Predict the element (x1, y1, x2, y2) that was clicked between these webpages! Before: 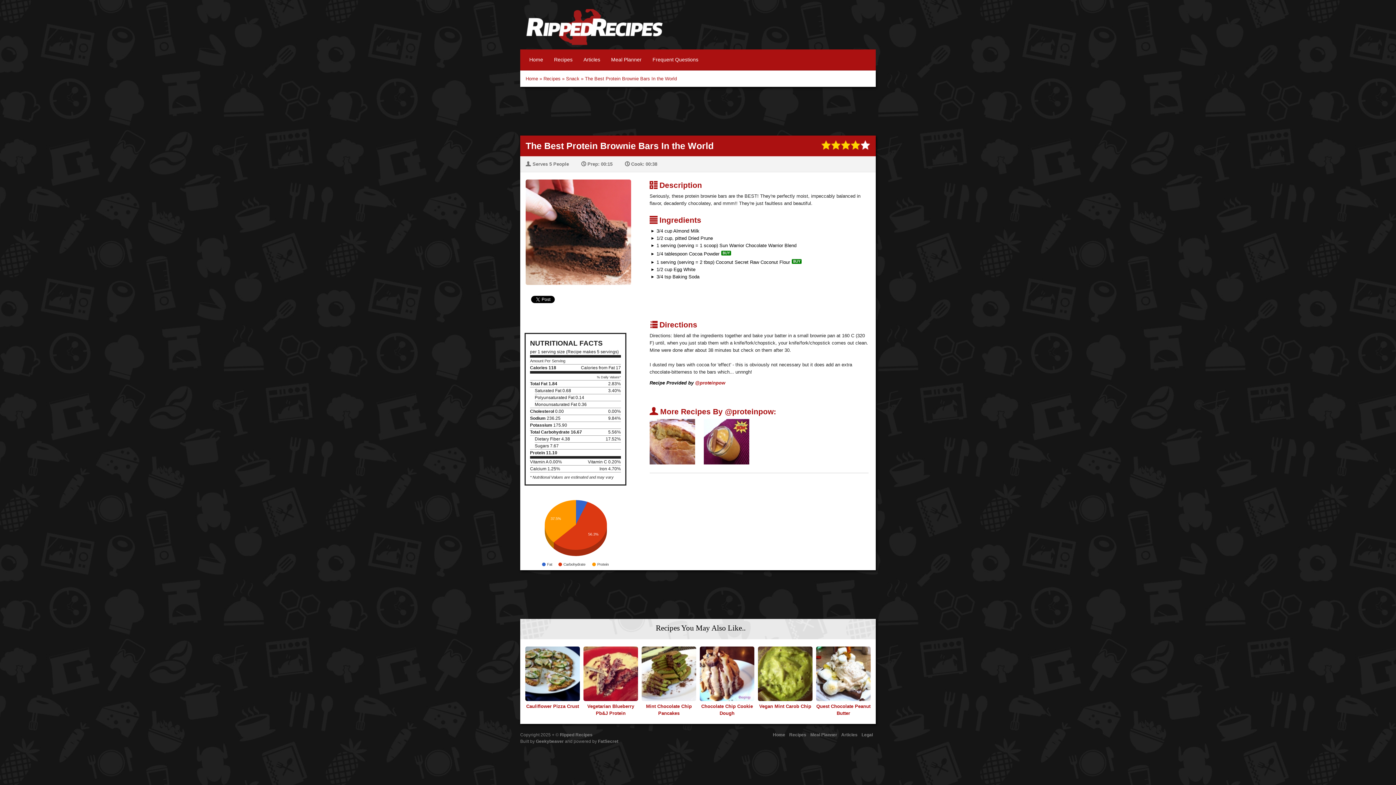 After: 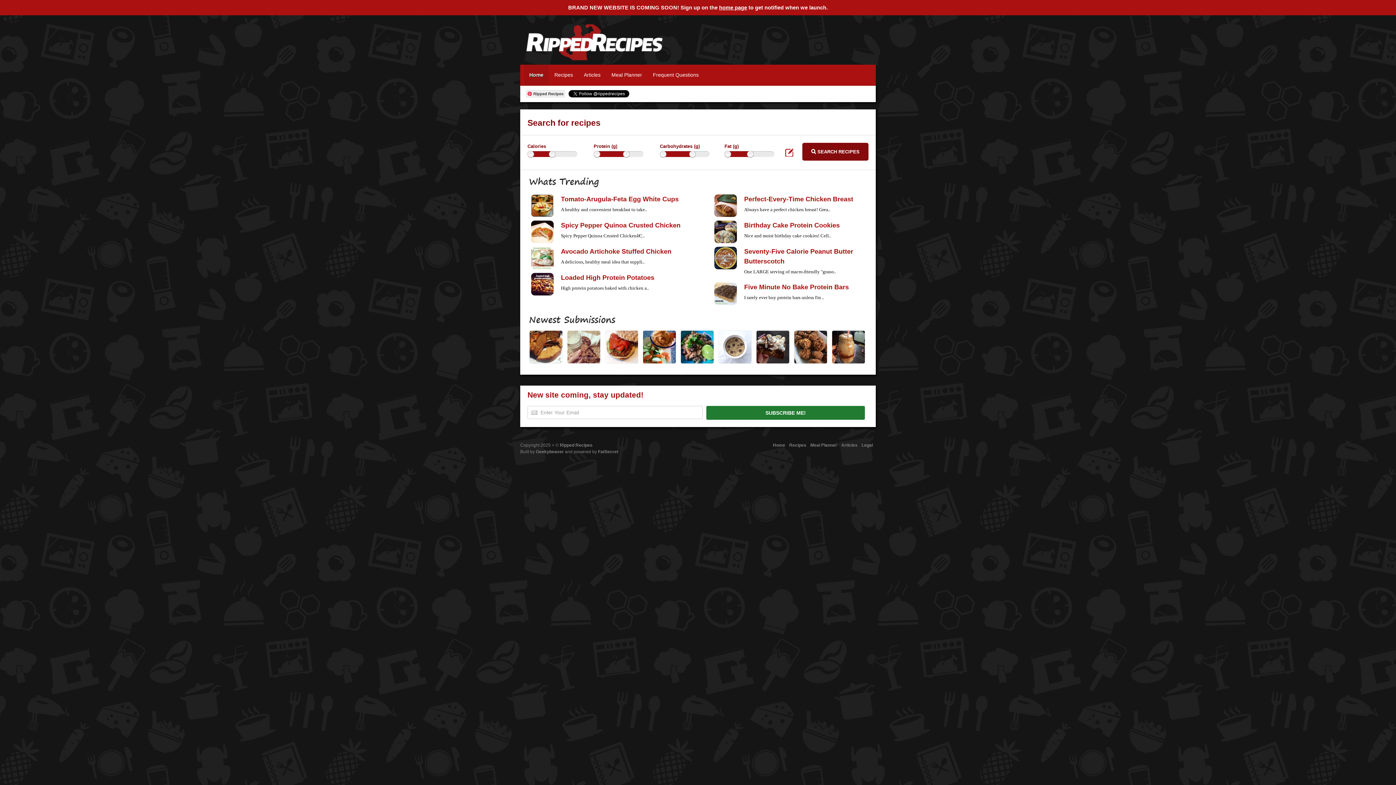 Action: bbox: (525, 9, 663, 52) label: Ripped Recipes